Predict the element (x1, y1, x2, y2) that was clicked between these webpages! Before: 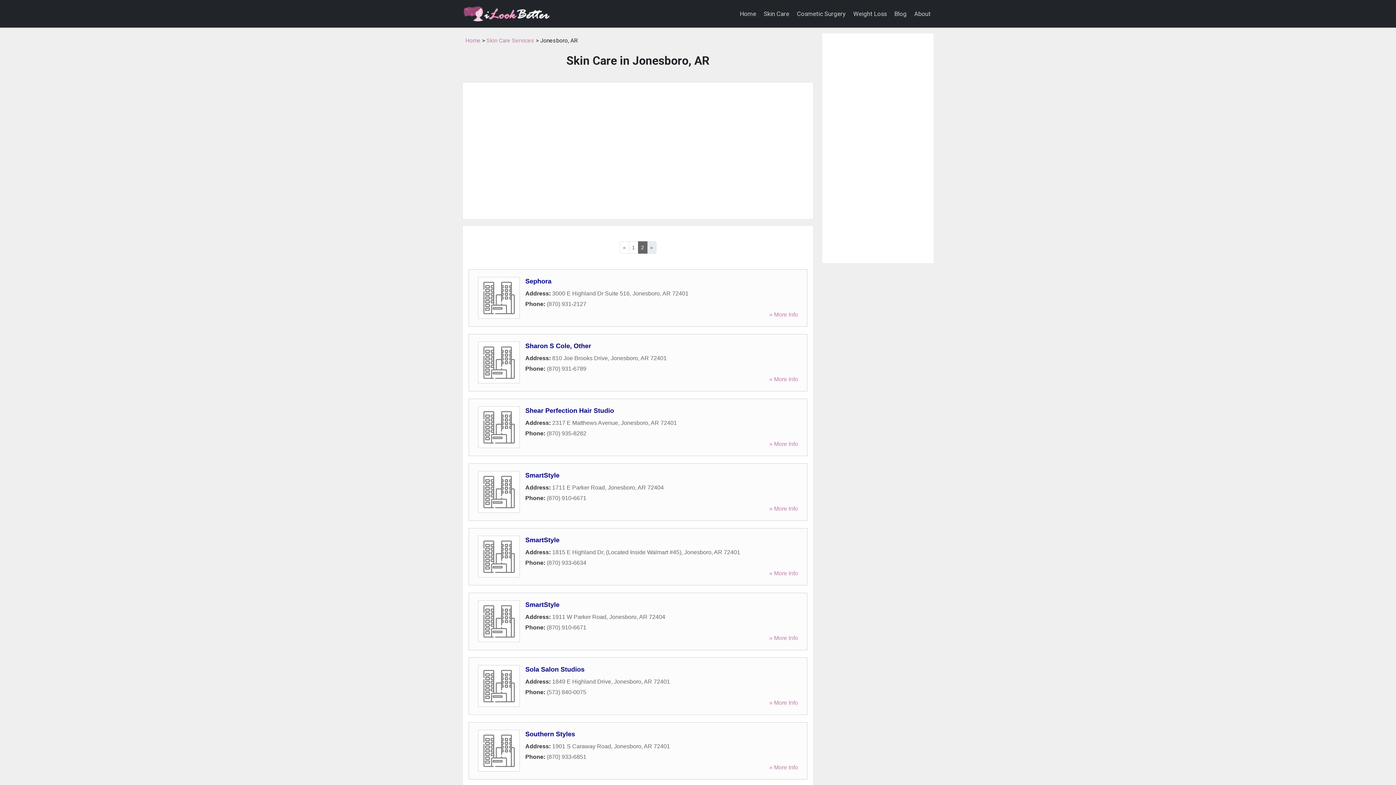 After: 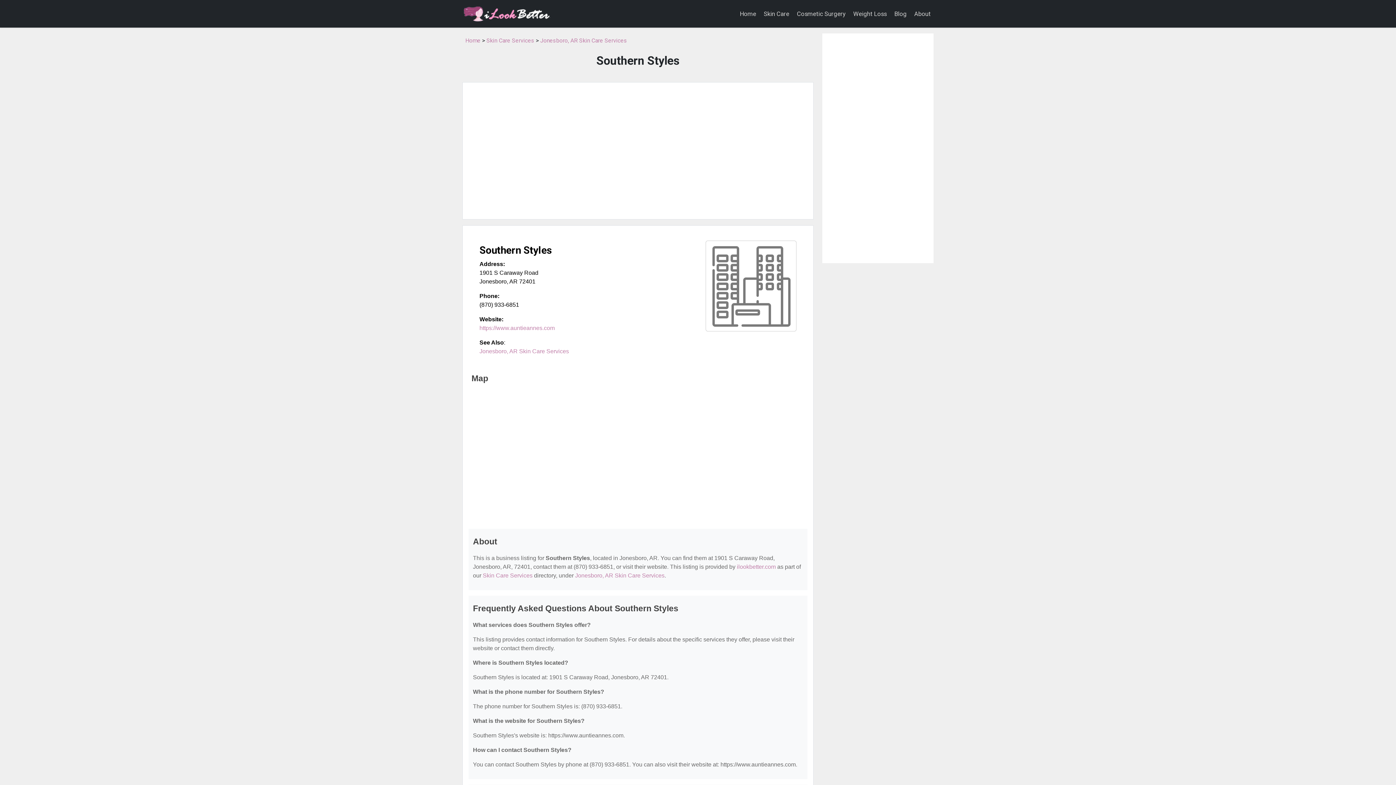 Action: label: » More Info bbox: (769, 764, 798, 770)